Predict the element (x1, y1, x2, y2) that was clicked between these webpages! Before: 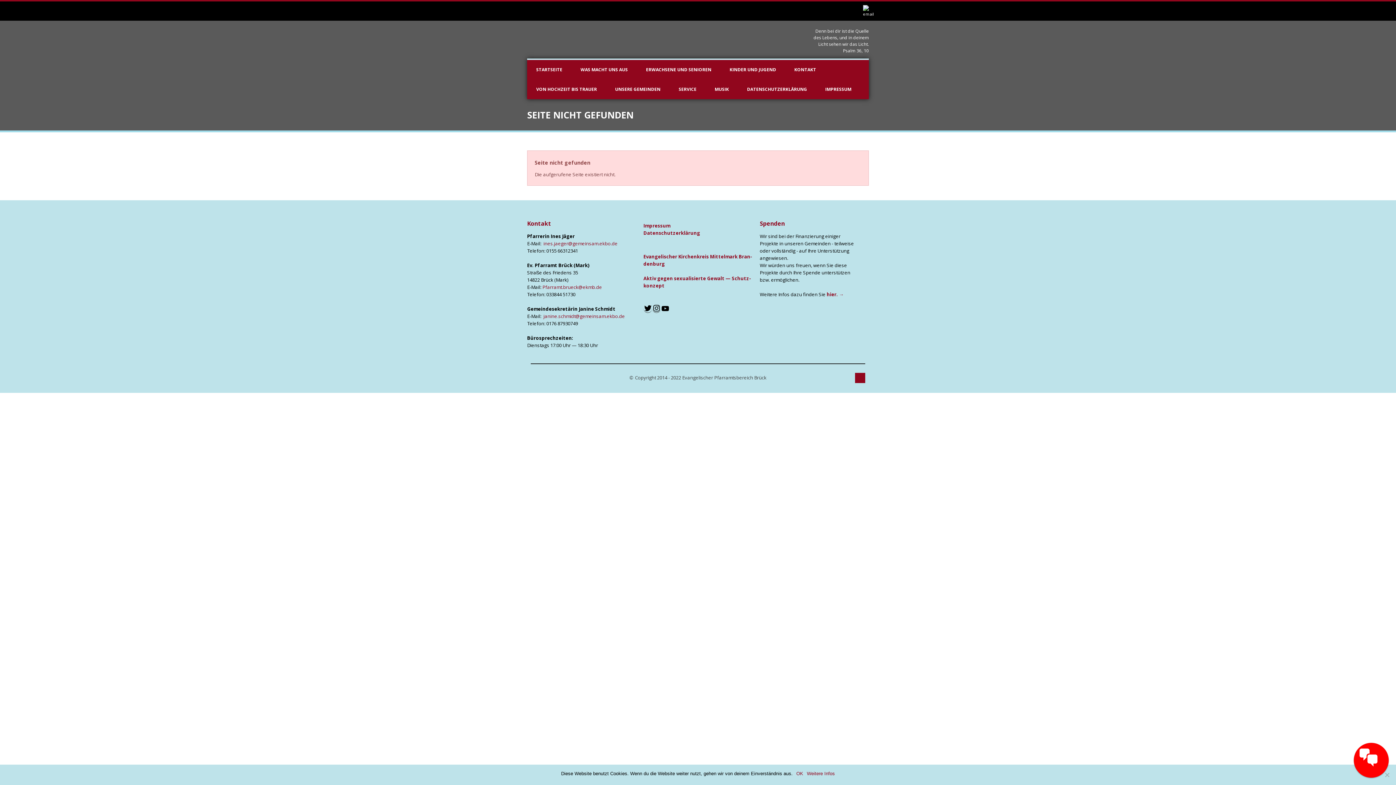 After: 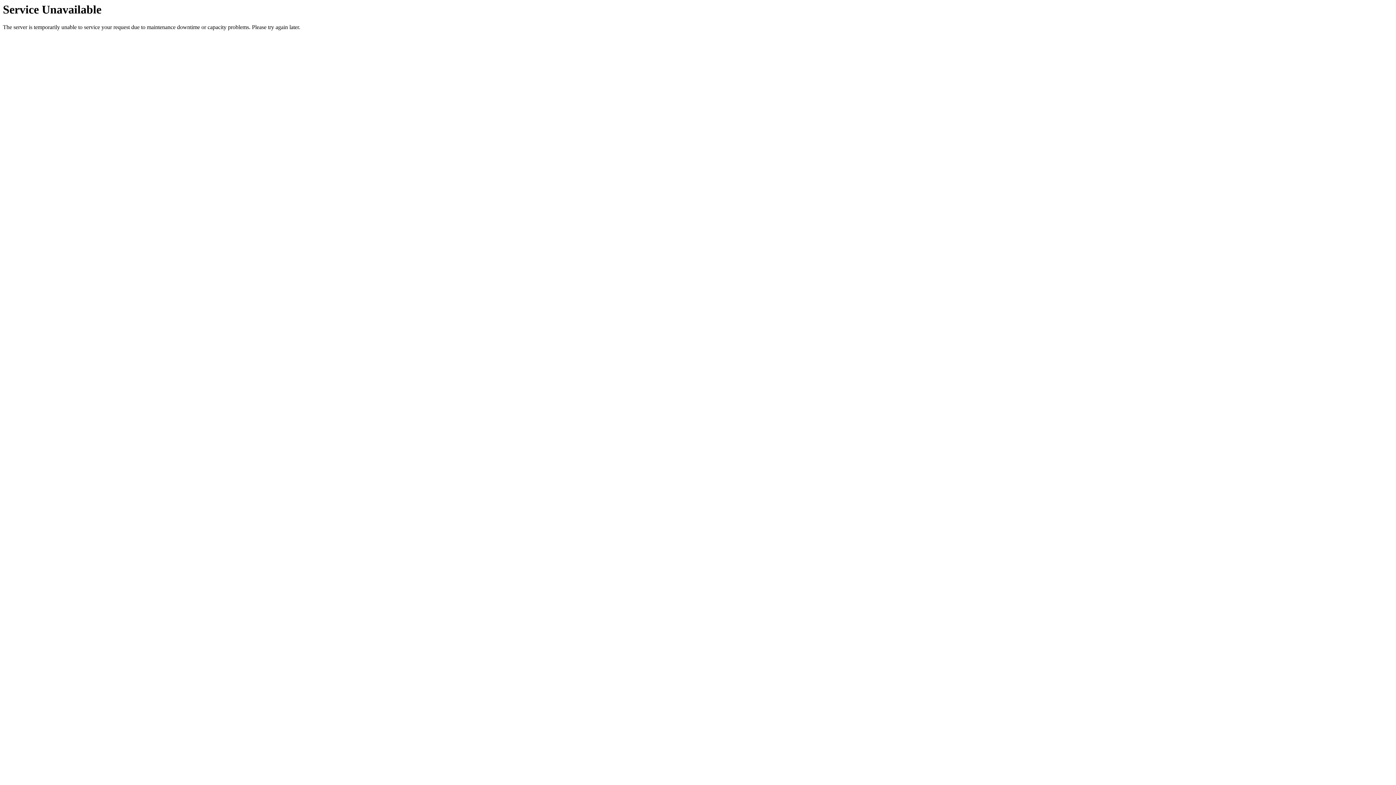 Action: label: KONTAKT bbox: (785, 60, 825, 79)